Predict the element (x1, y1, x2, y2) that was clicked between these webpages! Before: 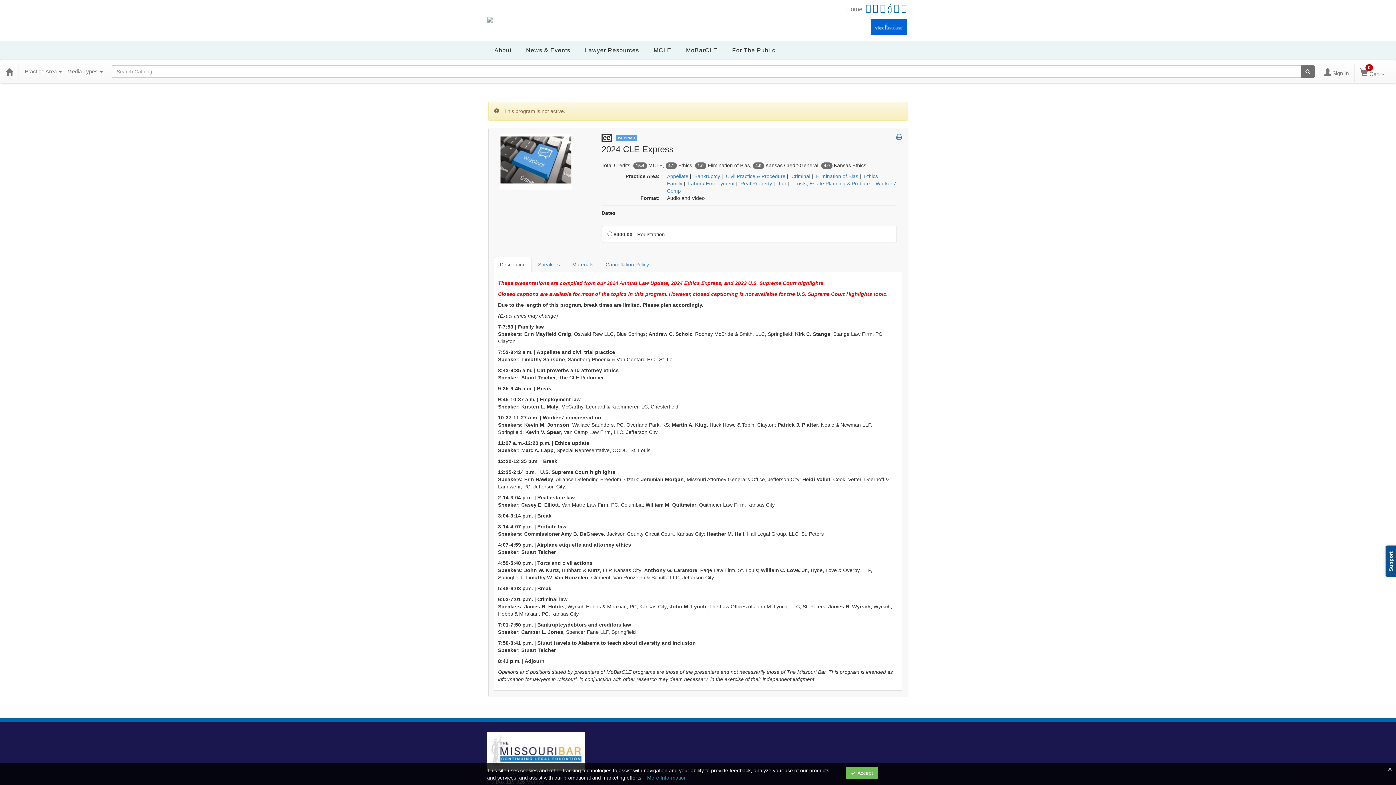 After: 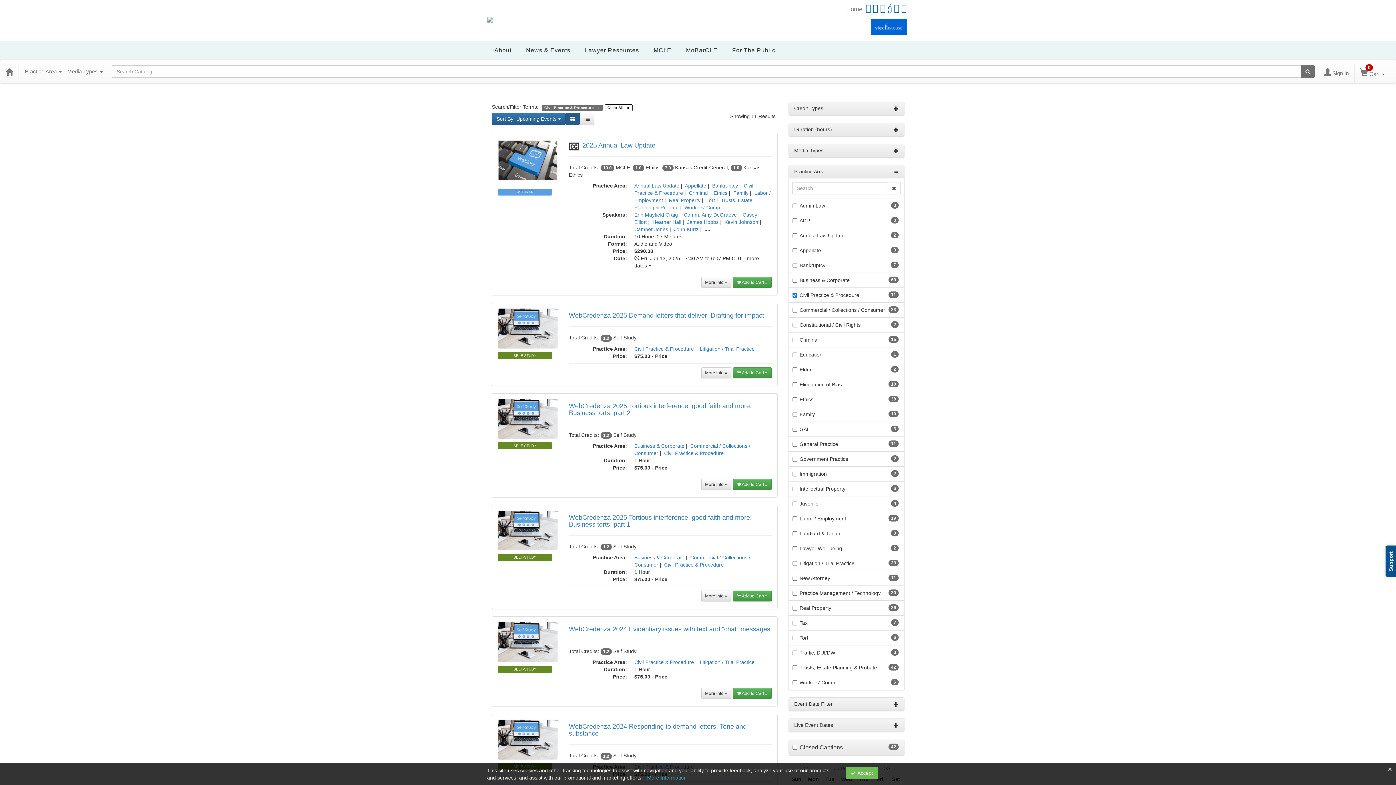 Action: label: View all products in Civil Practice & Procedure bbox: (726, 173, 785, 179)